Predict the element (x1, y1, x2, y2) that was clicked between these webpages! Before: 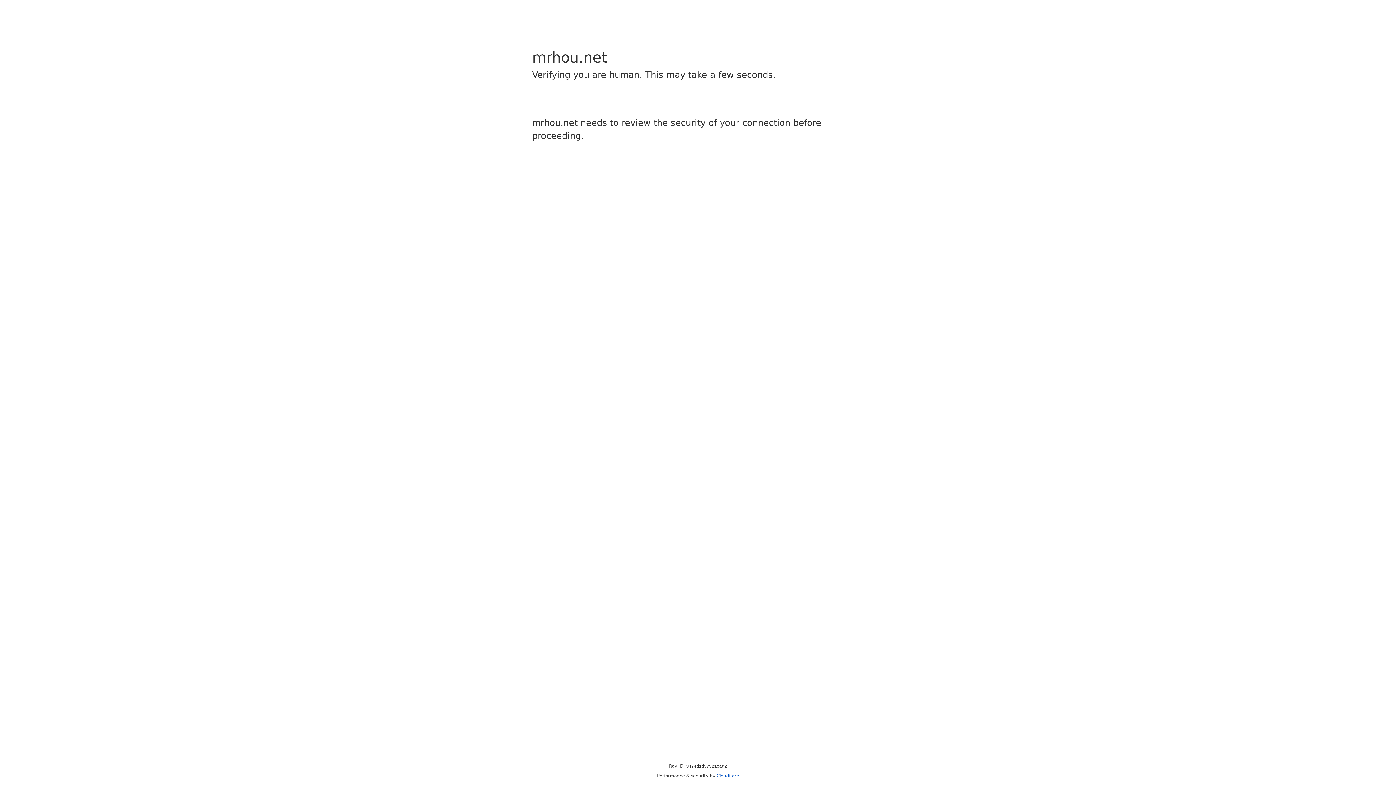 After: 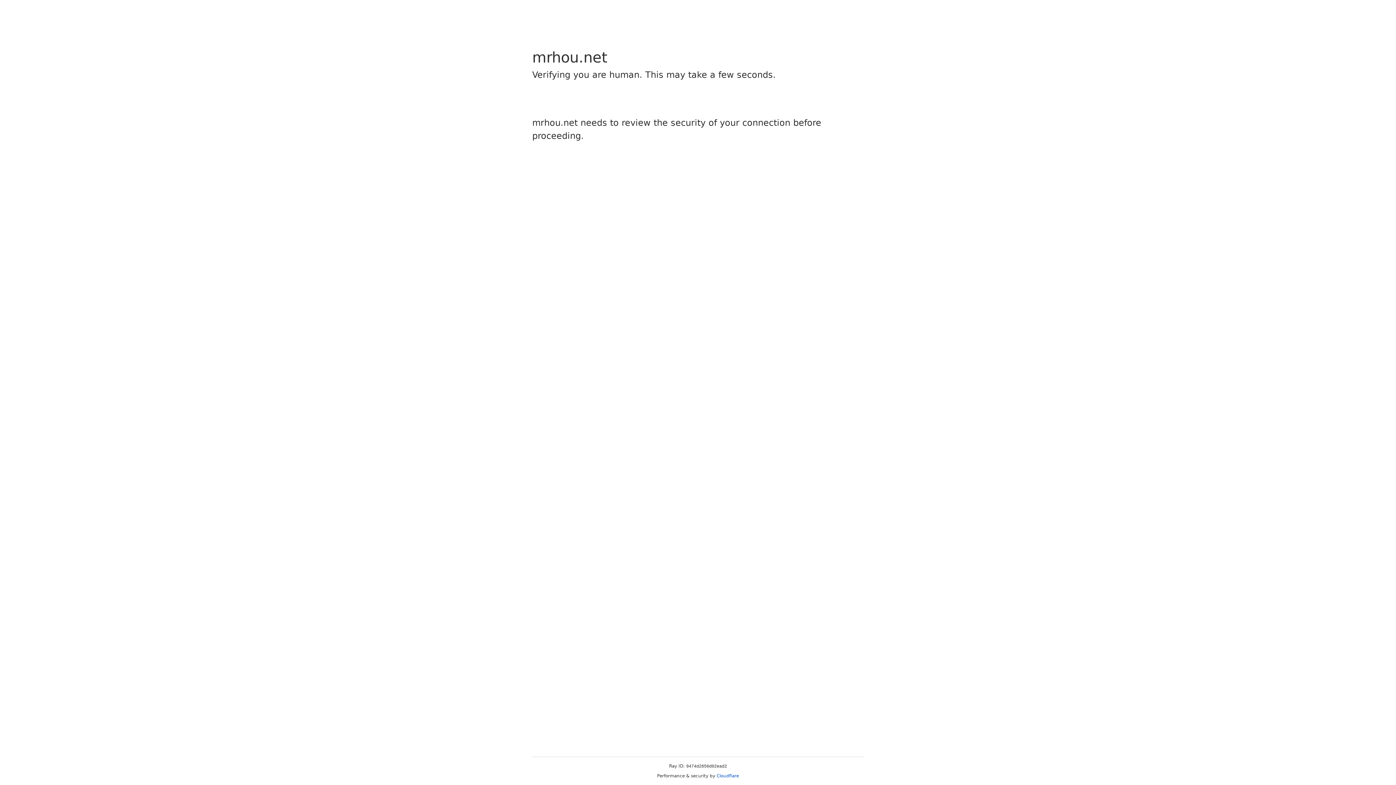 Action: bbox: (716, 773, 739, 778) label: Cloudflare